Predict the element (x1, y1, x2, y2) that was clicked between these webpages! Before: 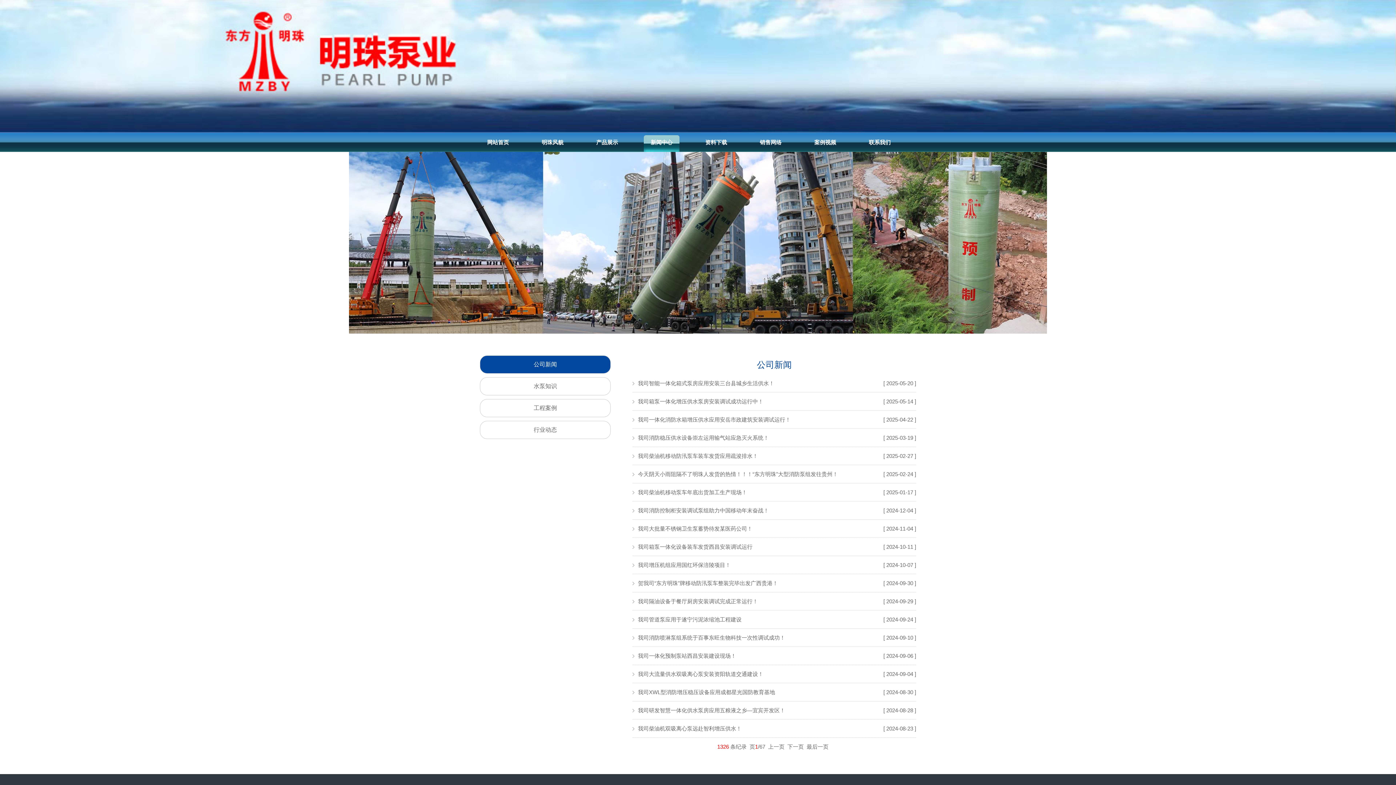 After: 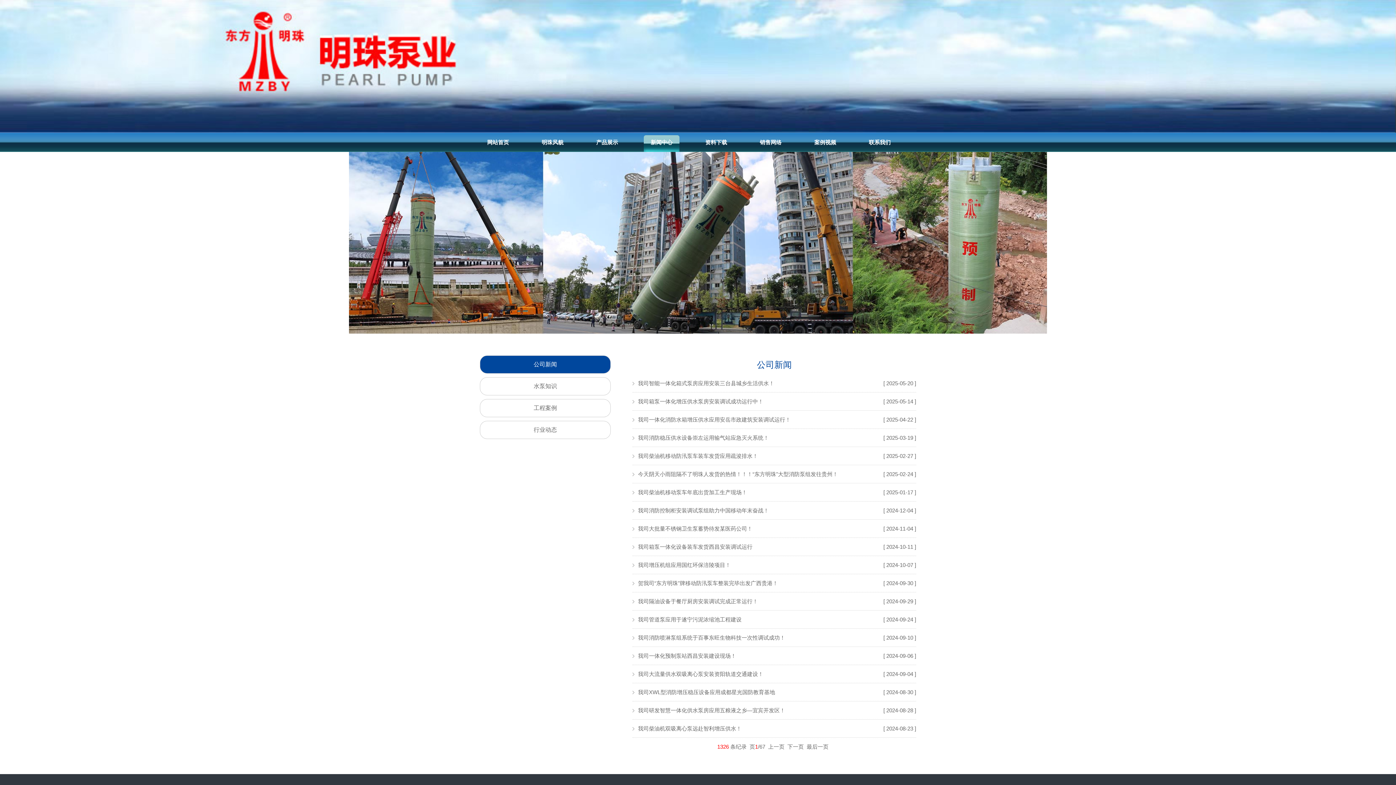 Action: label: 公司新闻 bbox: (533, 361, 557, 367)